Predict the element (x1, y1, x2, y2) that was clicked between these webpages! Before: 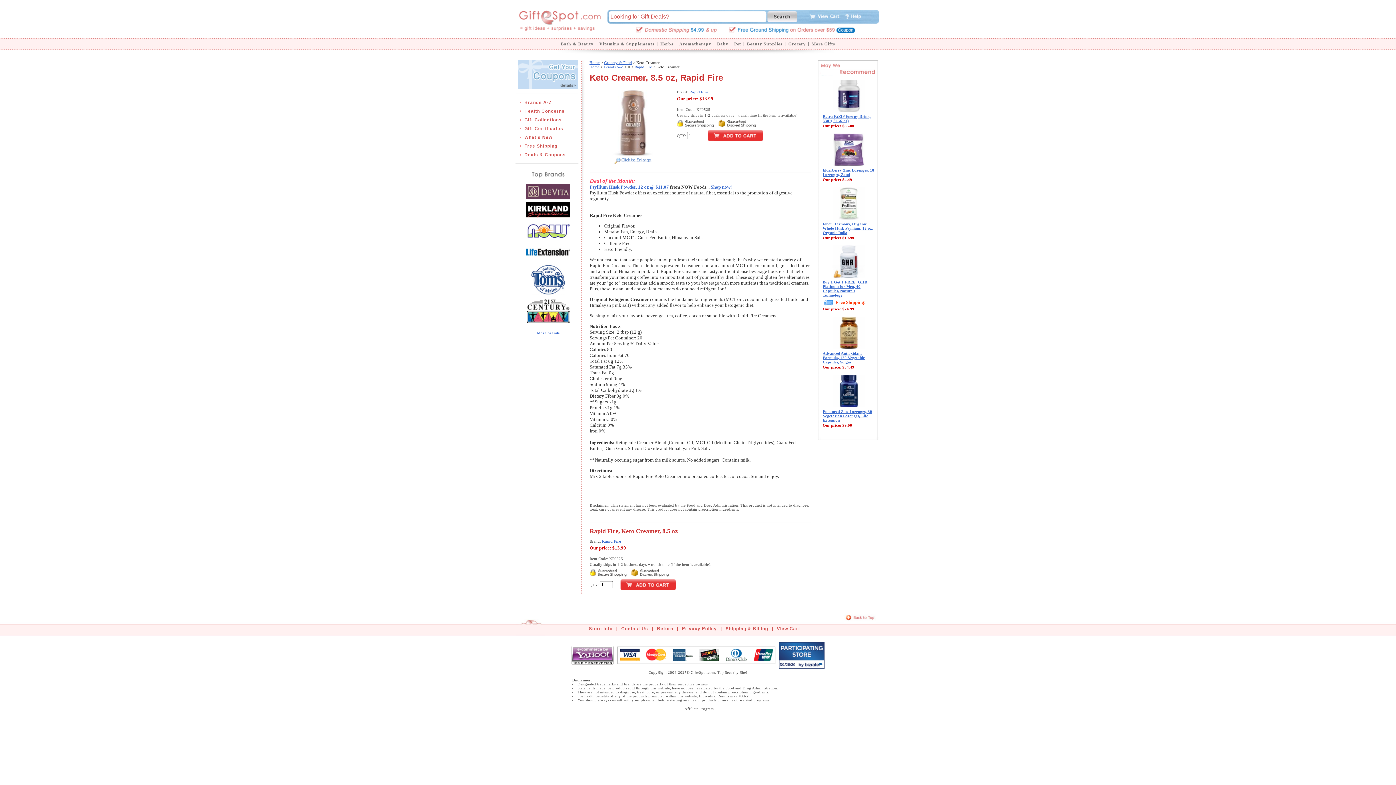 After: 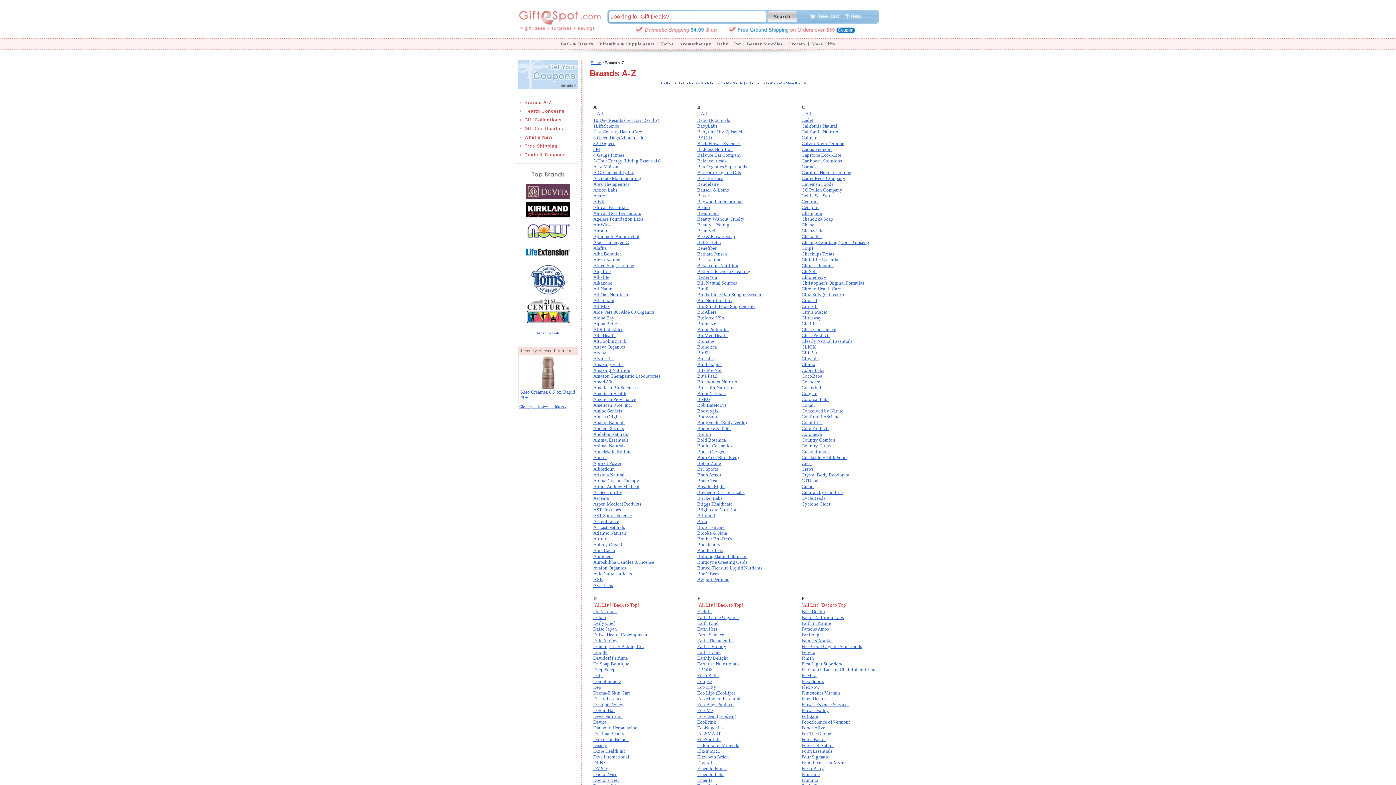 Action: bbox: (604, 64, 623, 69) label: Brands A-Z